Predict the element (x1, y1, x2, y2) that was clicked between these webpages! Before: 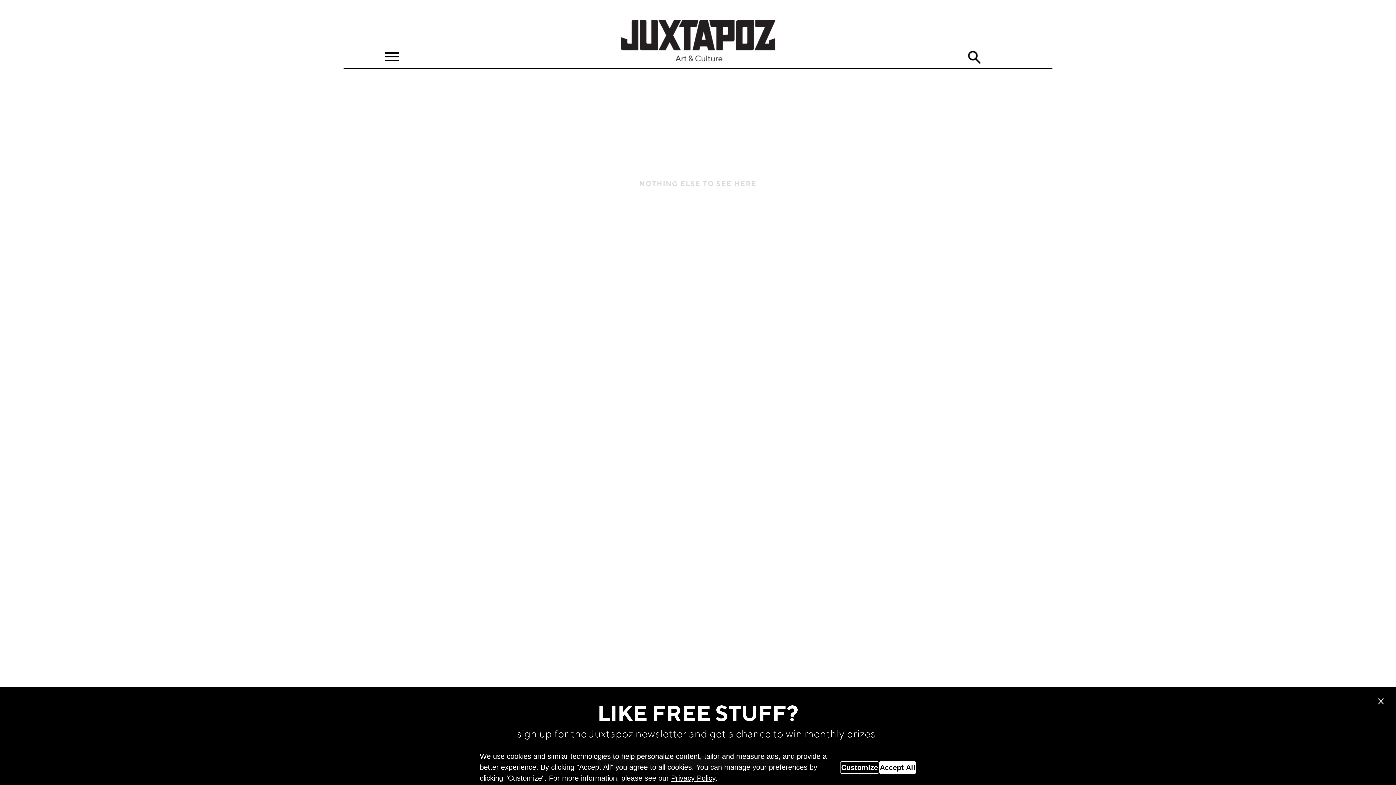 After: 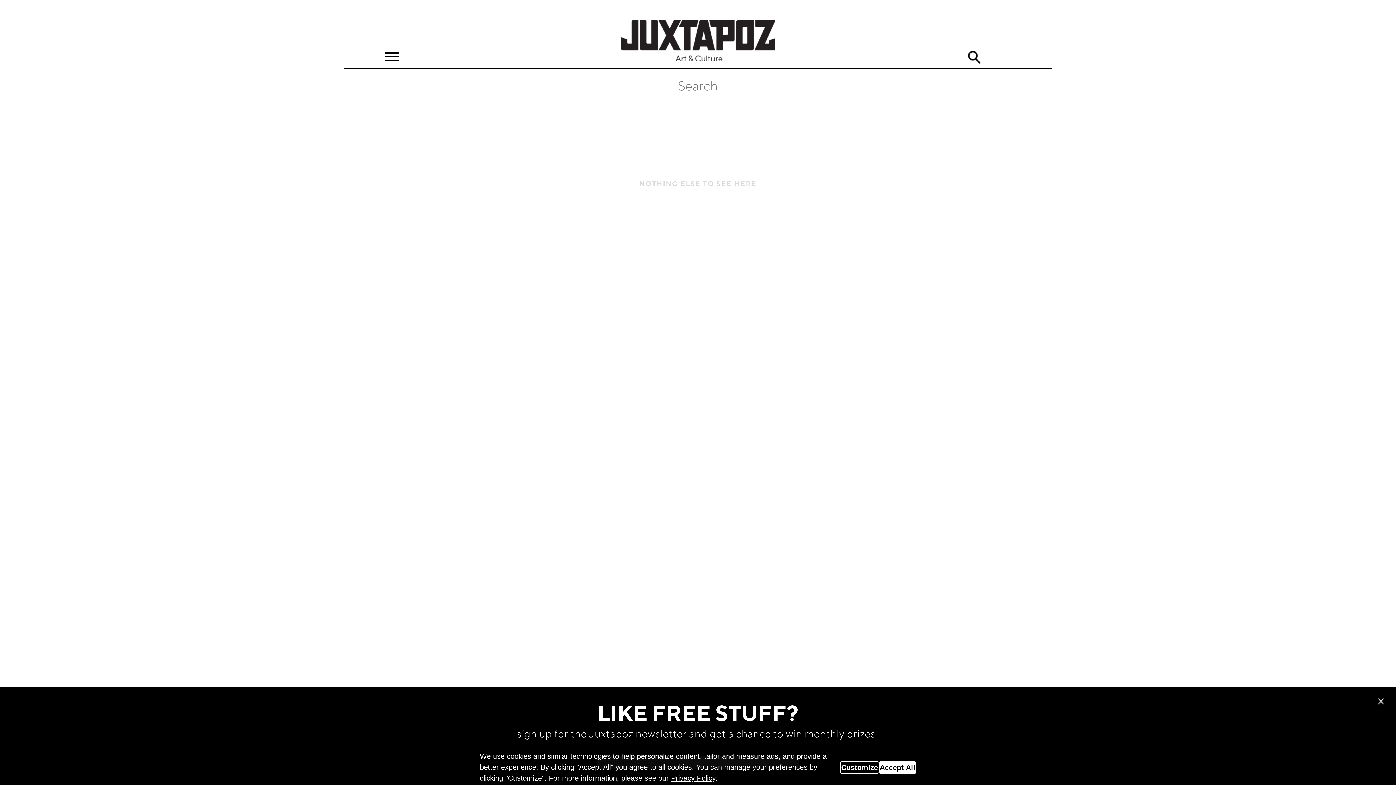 Action: label: Search bbox: (967, 50, 981, 64)